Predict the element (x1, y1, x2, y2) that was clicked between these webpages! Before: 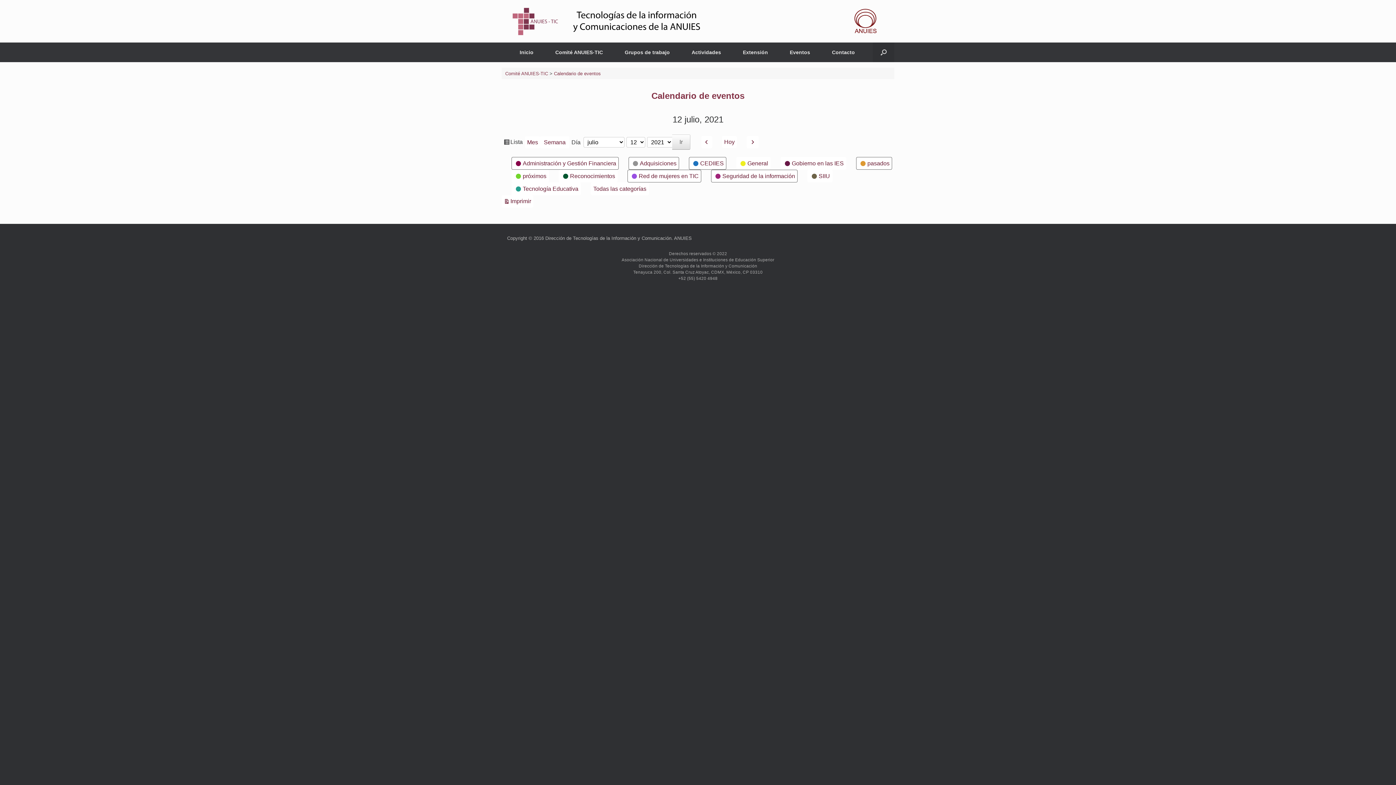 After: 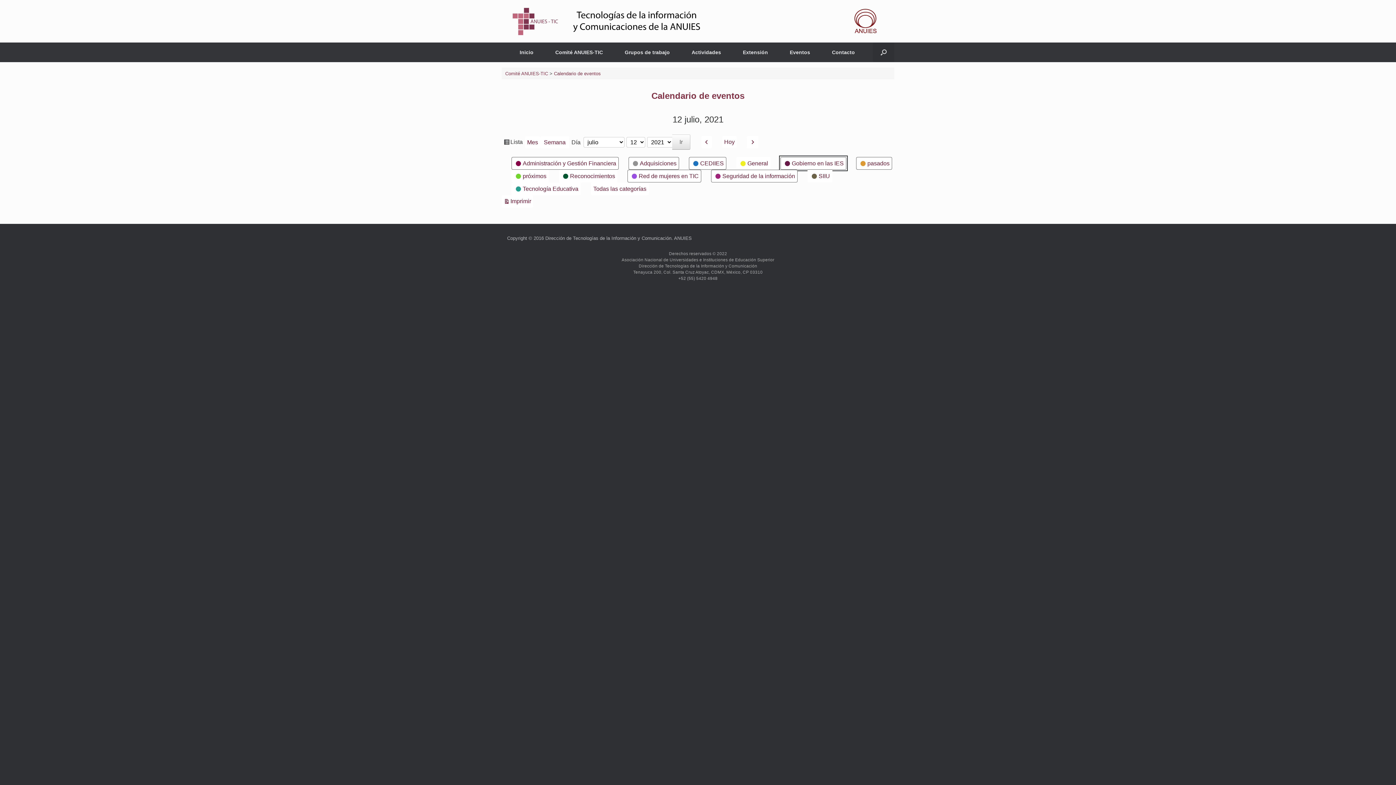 Action: bbox: (780, 157, 846, 169) label:  
Gobierno en las IES